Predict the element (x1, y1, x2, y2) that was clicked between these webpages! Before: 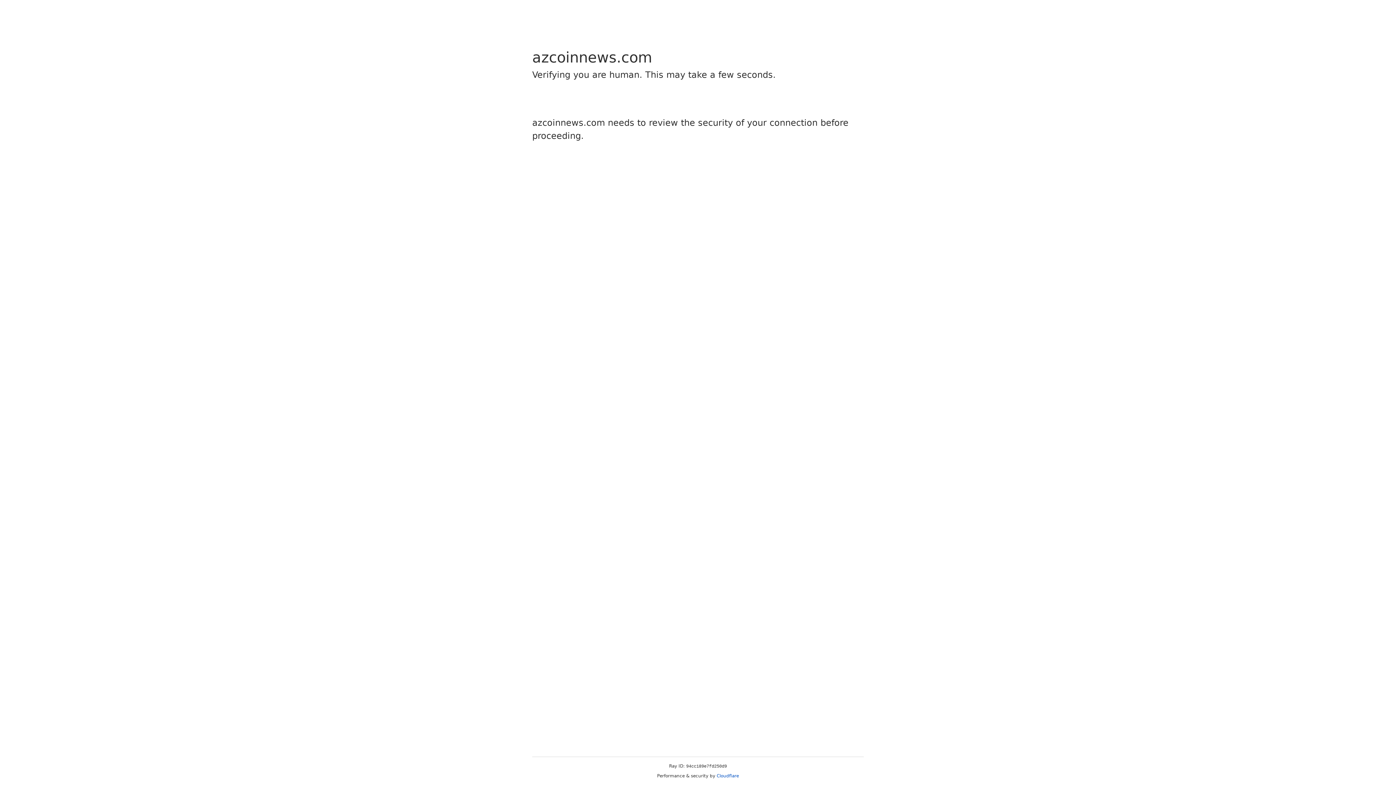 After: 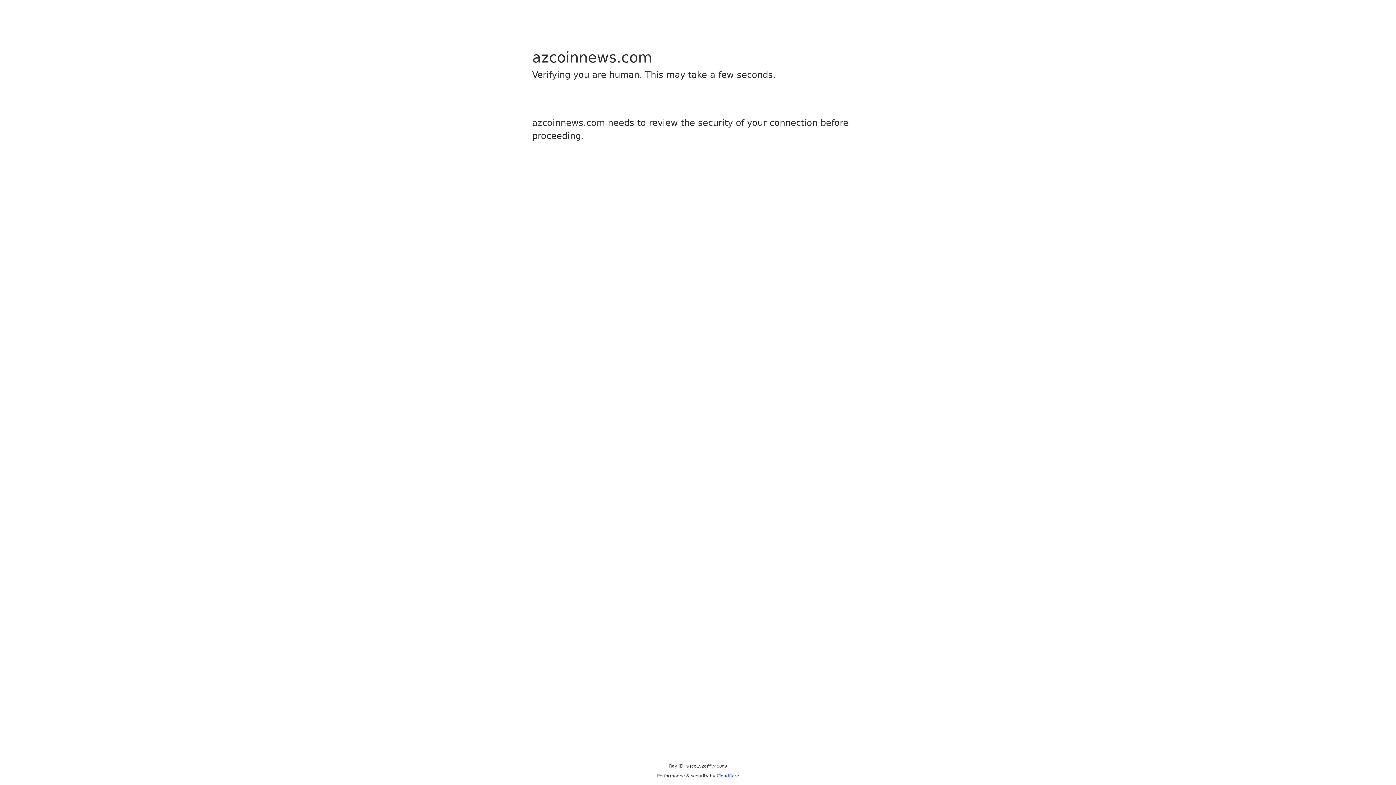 Action: bbox: (716, 773, 739, 778) label: Cloudflare